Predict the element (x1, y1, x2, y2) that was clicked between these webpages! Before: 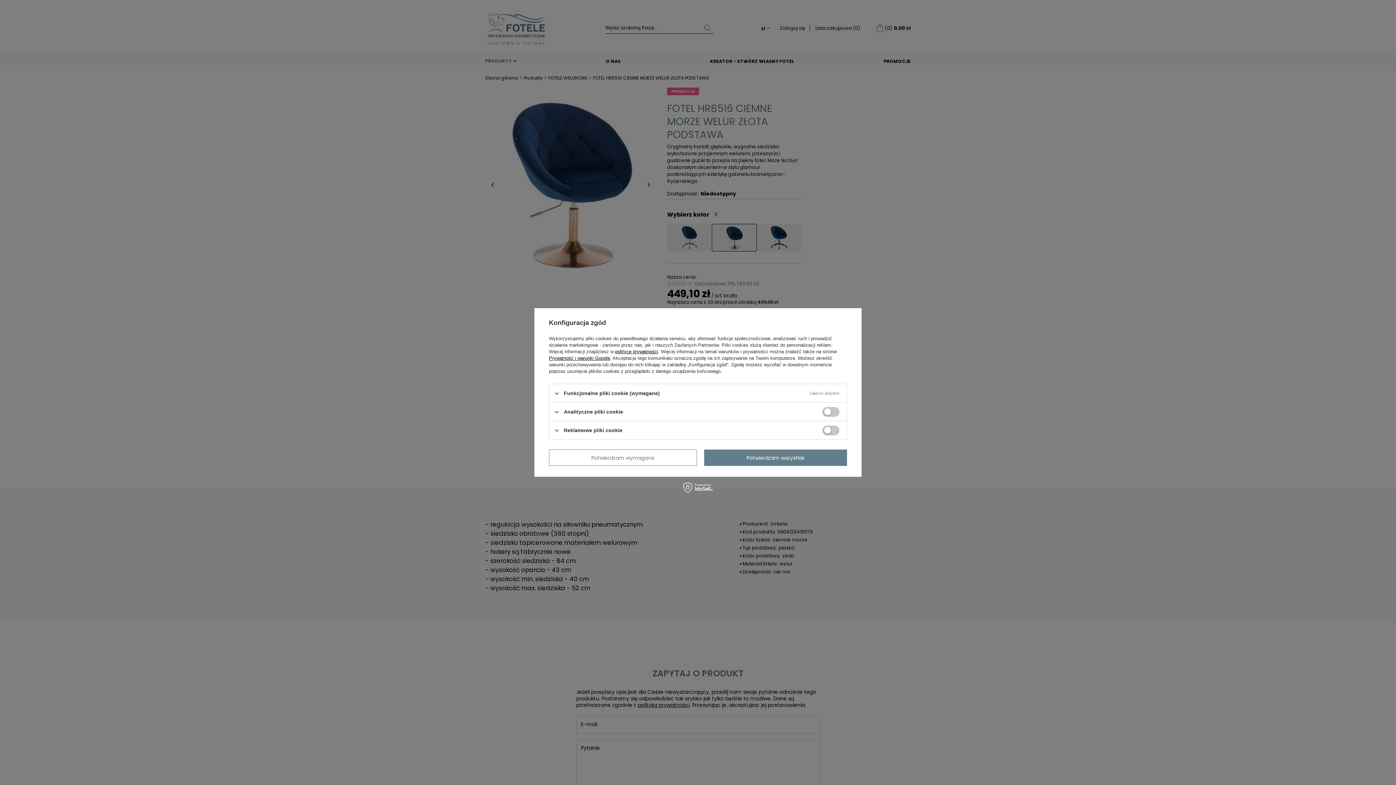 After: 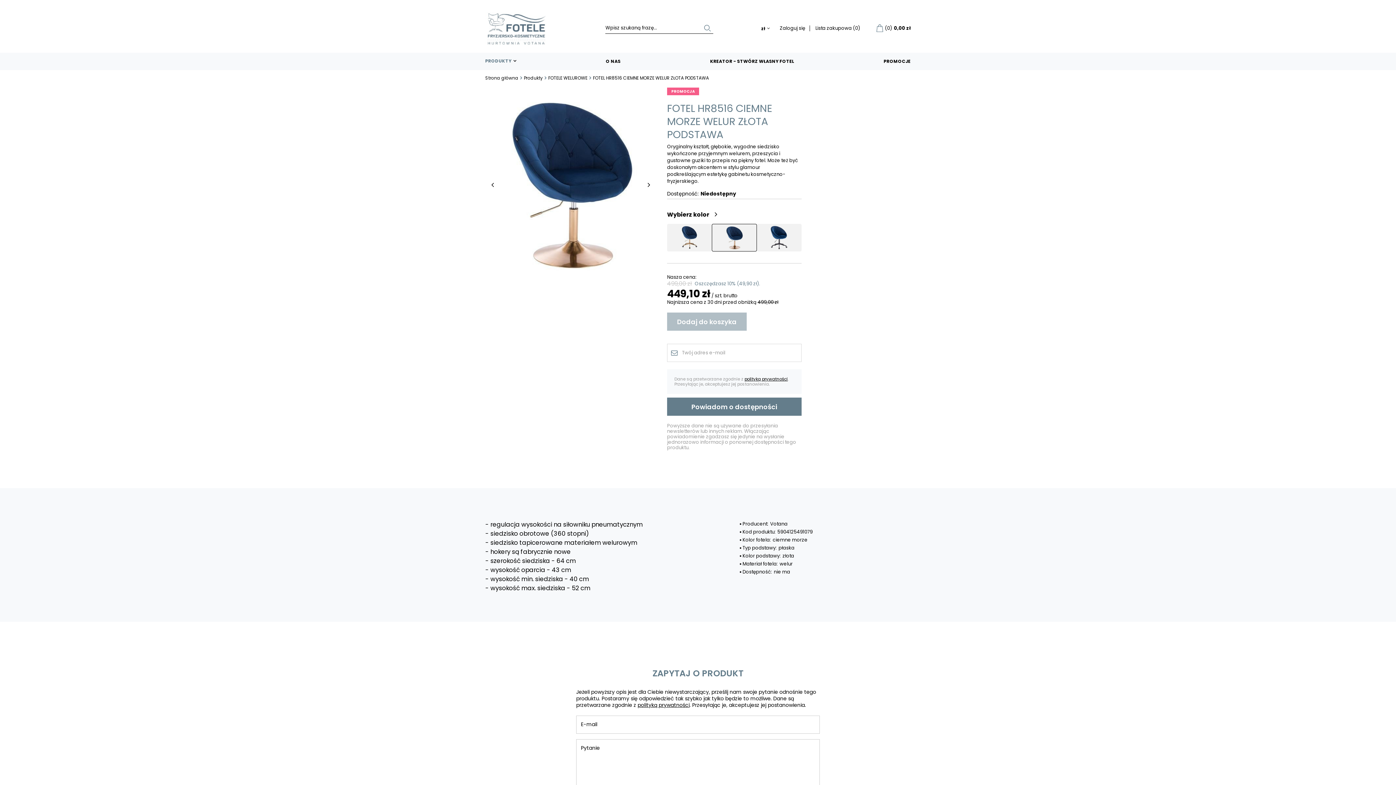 Action: label: Potwierdzam wymagane bbox: (549, 449, 697, 466)